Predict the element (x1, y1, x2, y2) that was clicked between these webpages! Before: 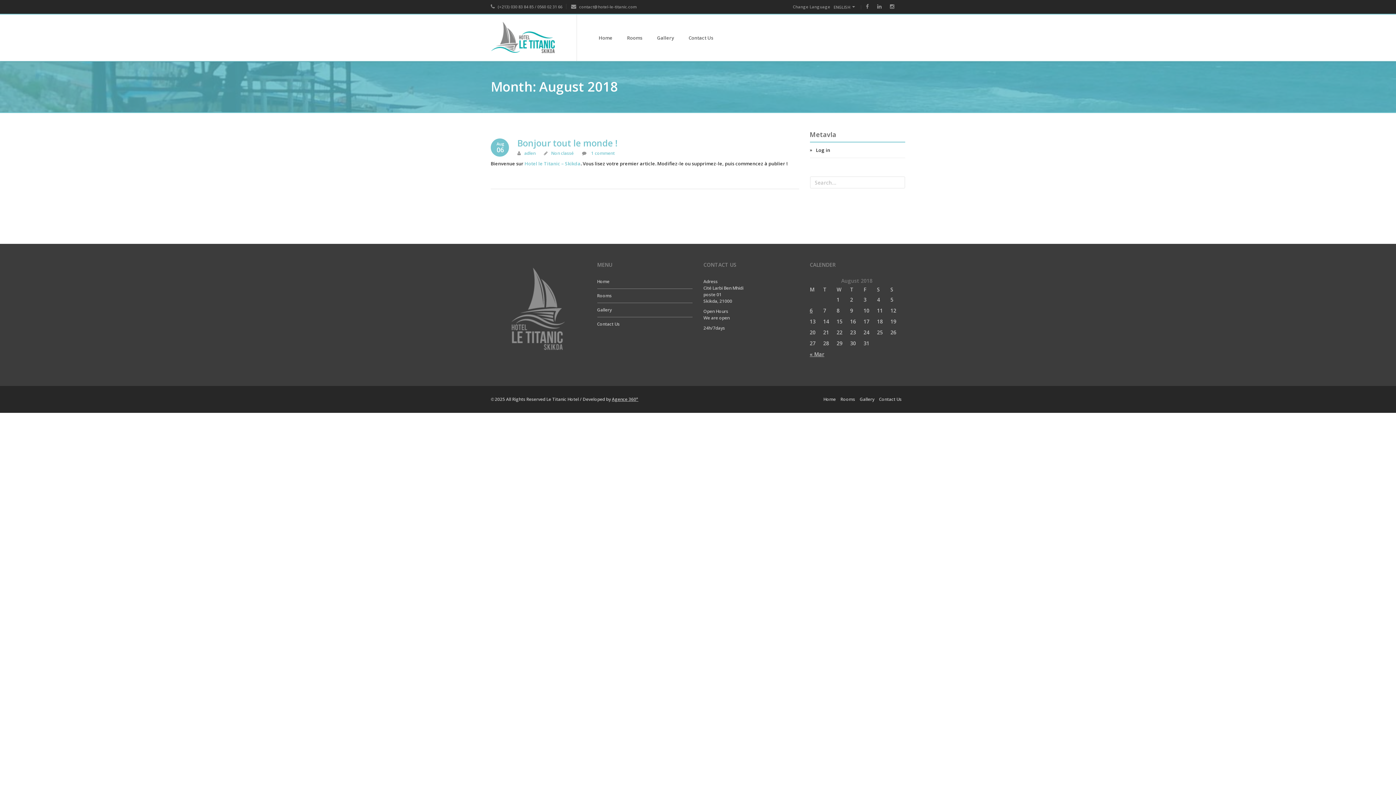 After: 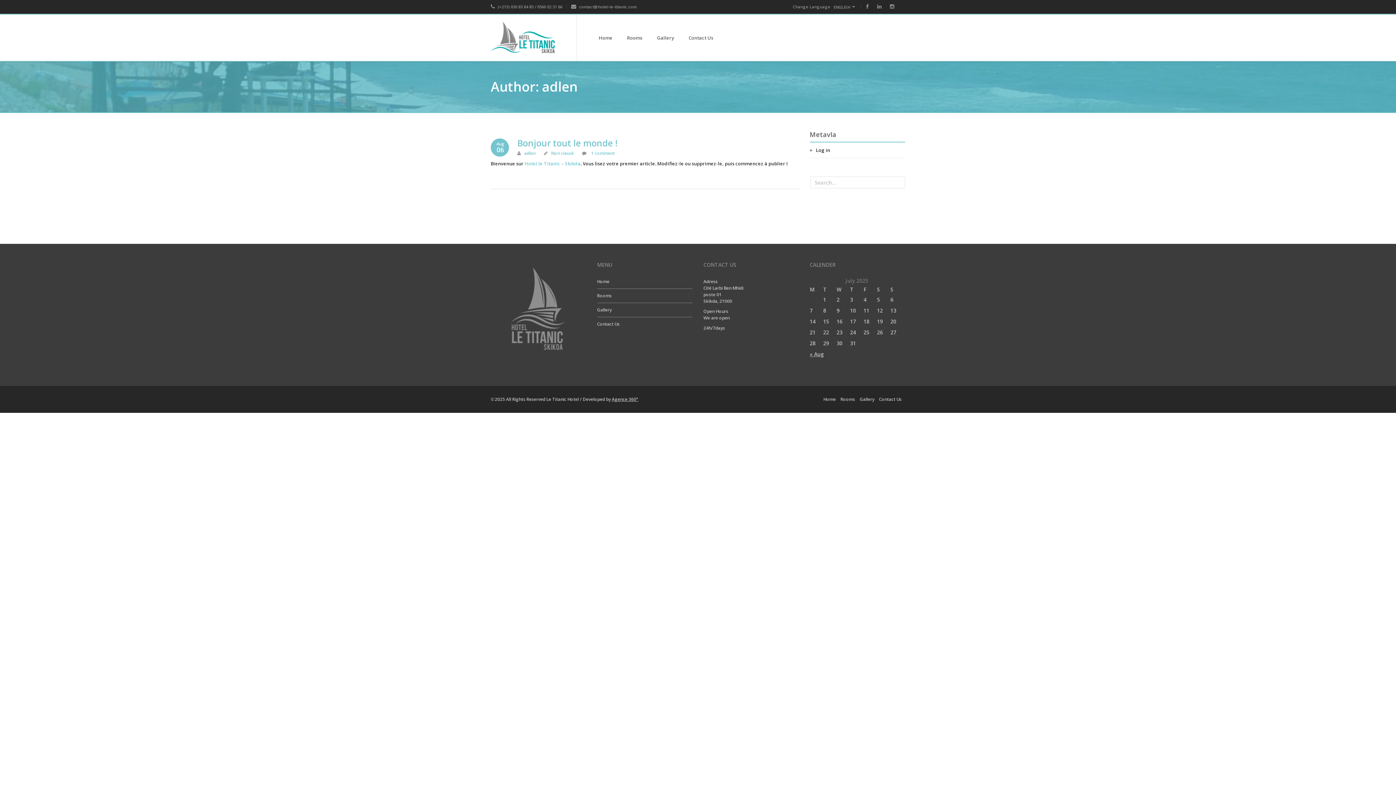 Action: bbox: (524, 150, 535, 156) label: adlen